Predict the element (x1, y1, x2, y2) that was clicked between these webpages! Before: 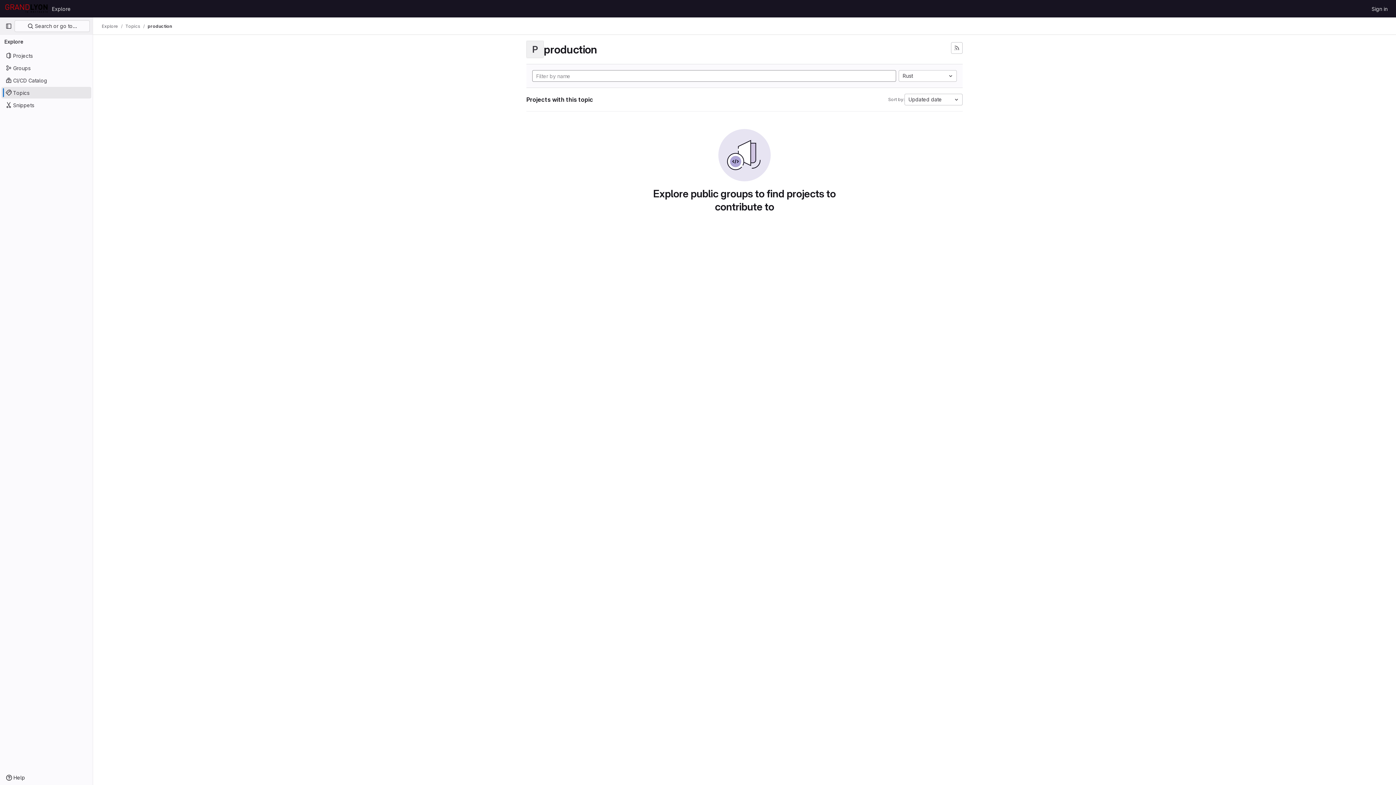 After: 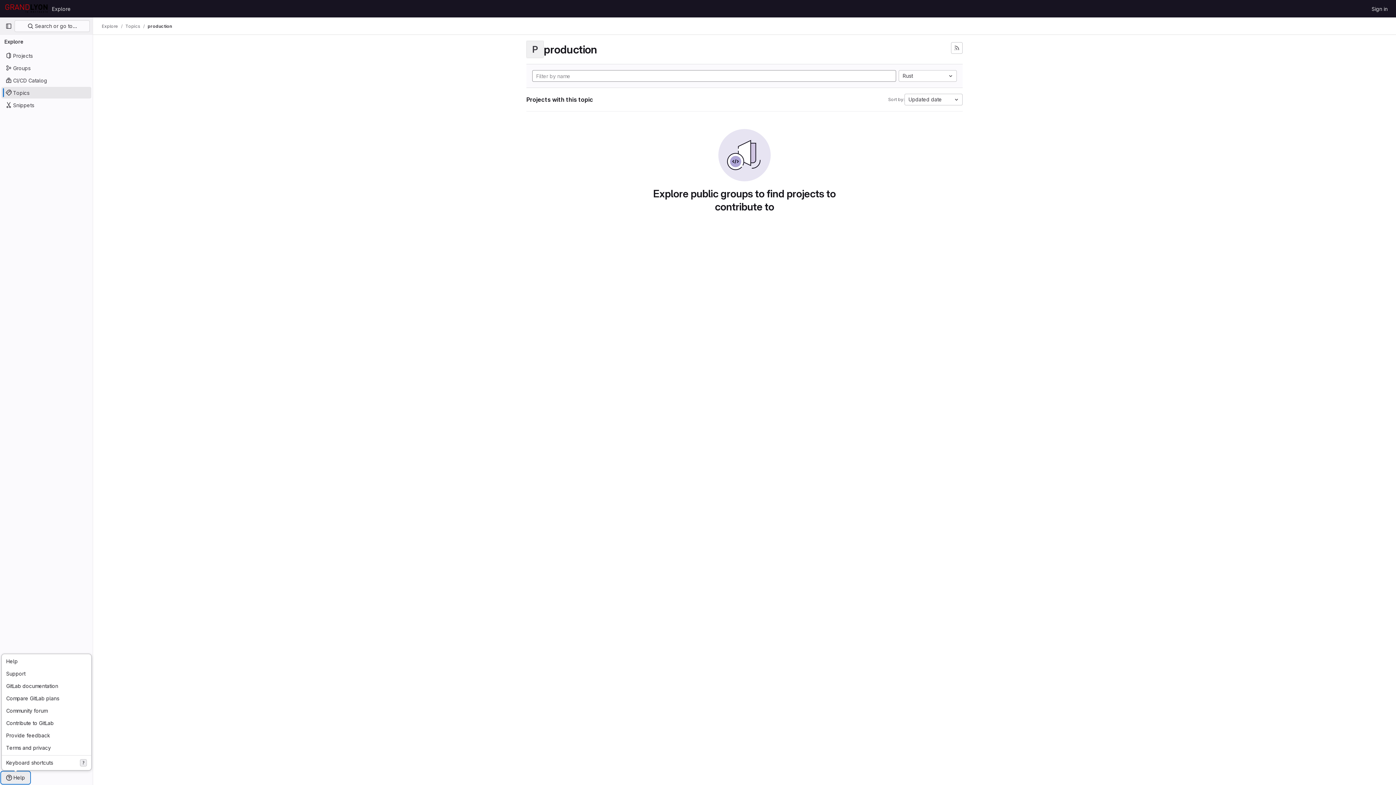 Action: bbox: (1, 772, 29, 784) label: Help